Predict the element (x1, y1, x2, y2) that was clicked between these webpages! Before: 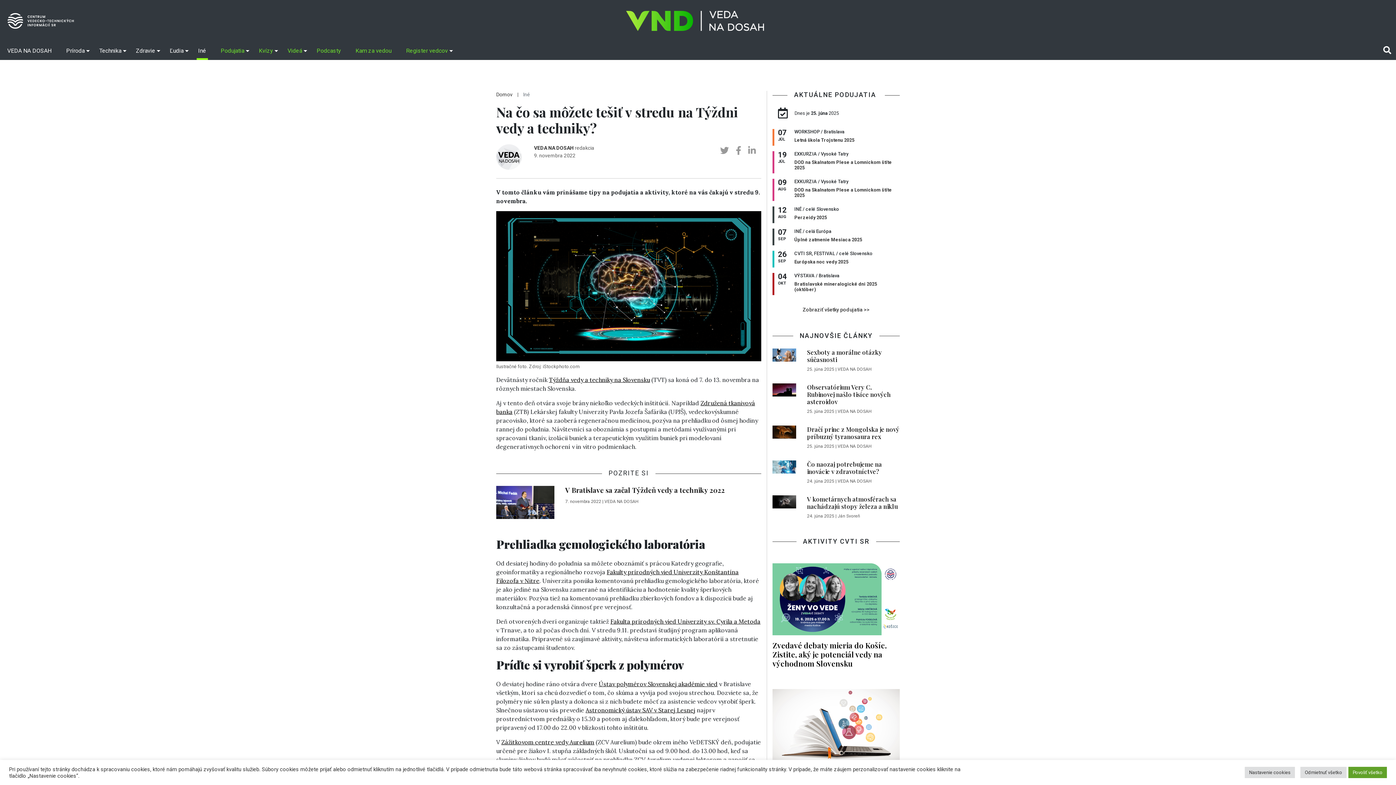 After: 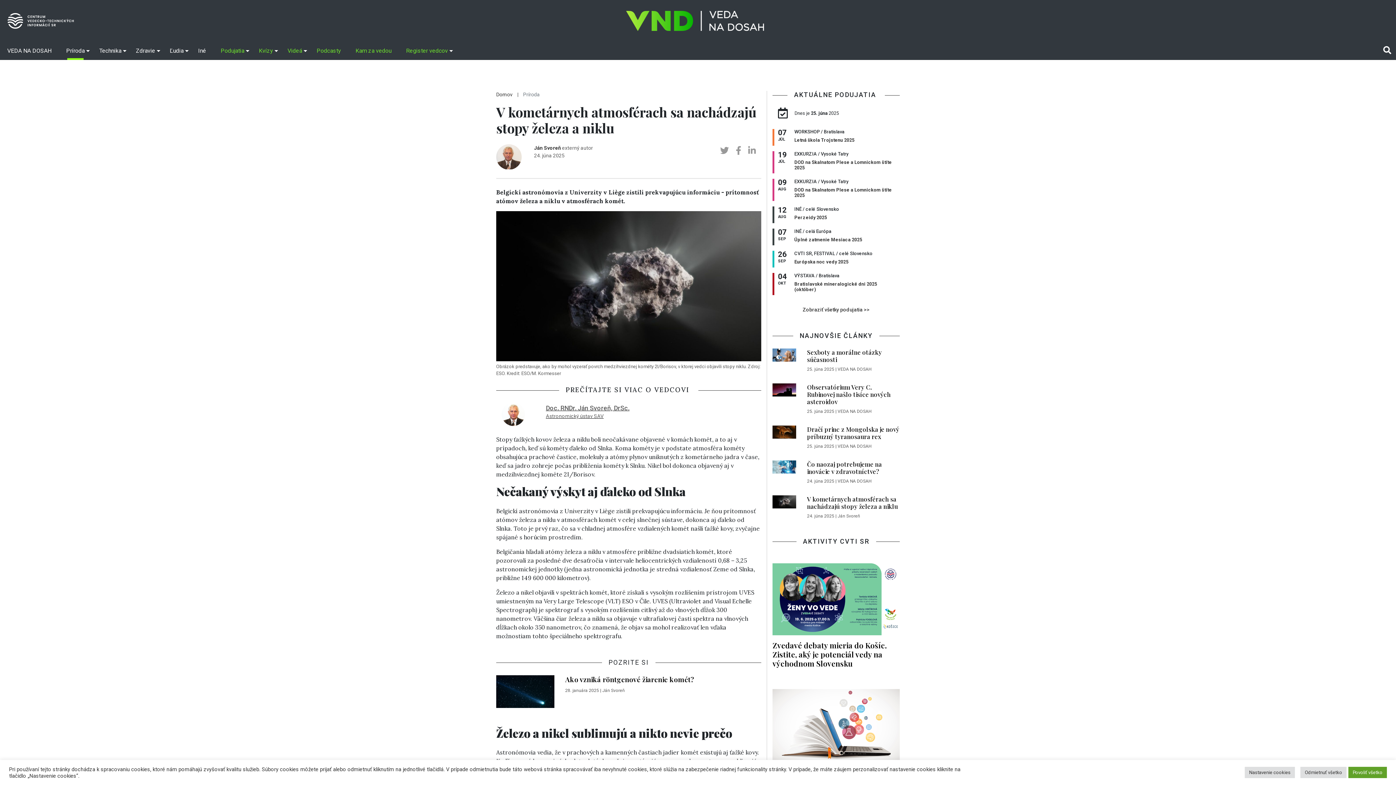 Action: bbox: (772, 498, 796, 505)